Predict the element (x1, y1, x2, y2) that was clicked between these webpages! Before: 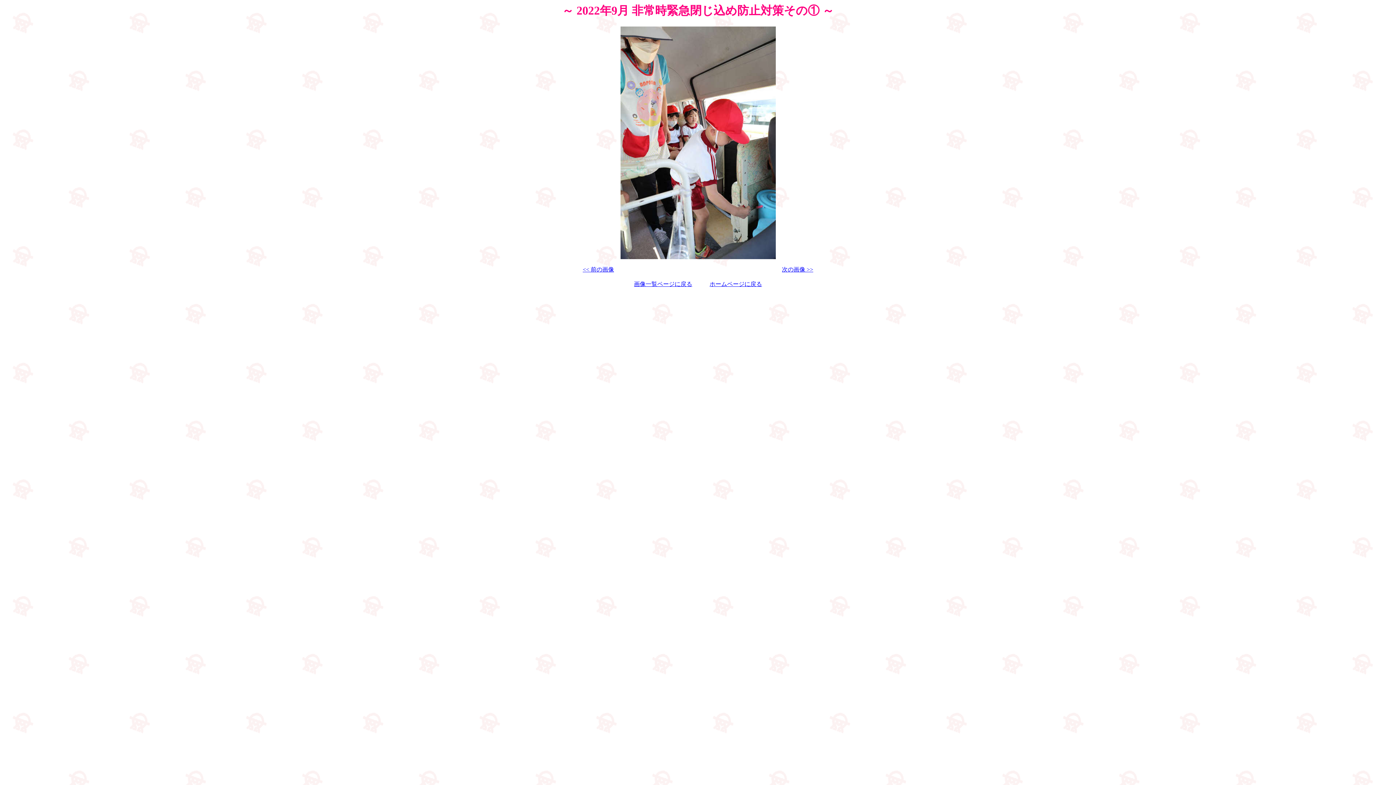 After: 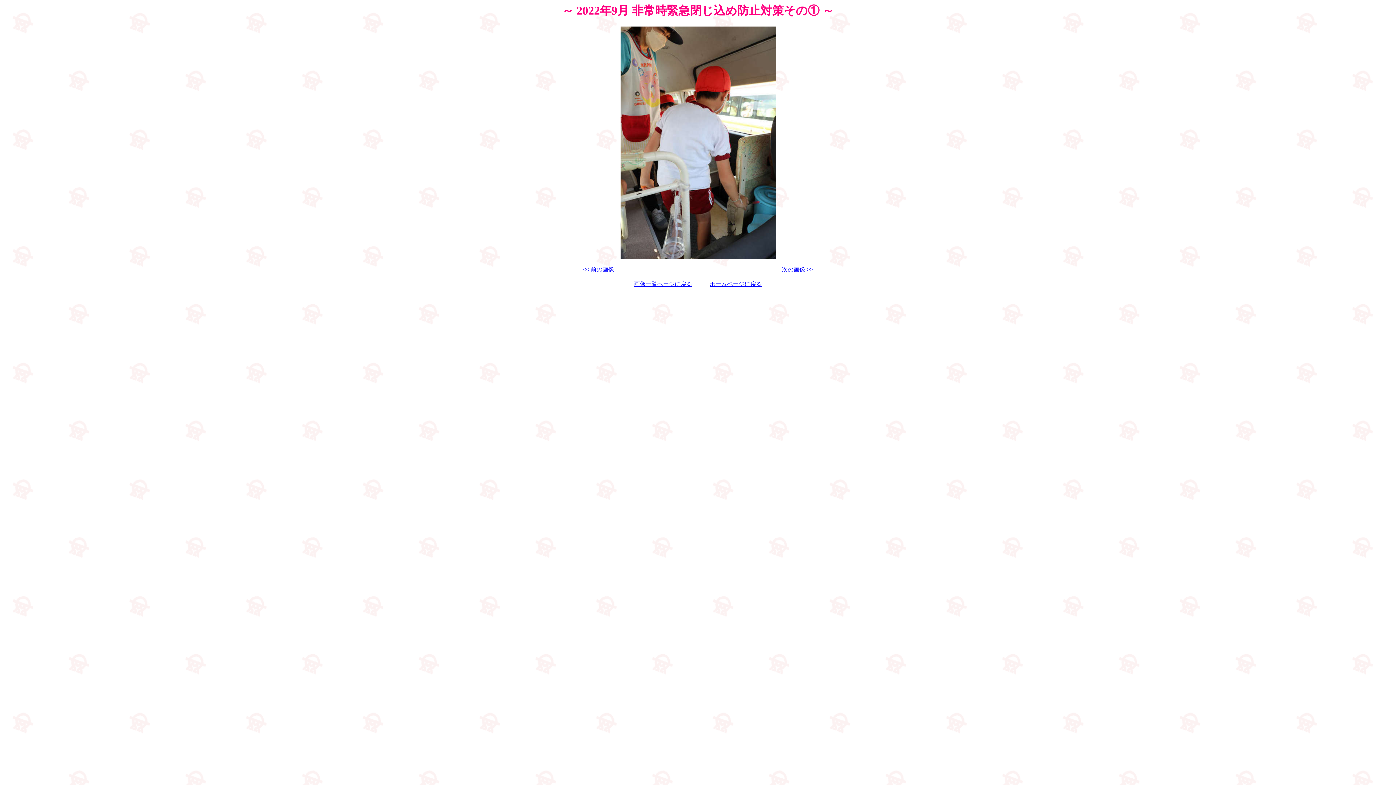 Action: bbox: (582, 266, 614, 272) label: << 前の画像